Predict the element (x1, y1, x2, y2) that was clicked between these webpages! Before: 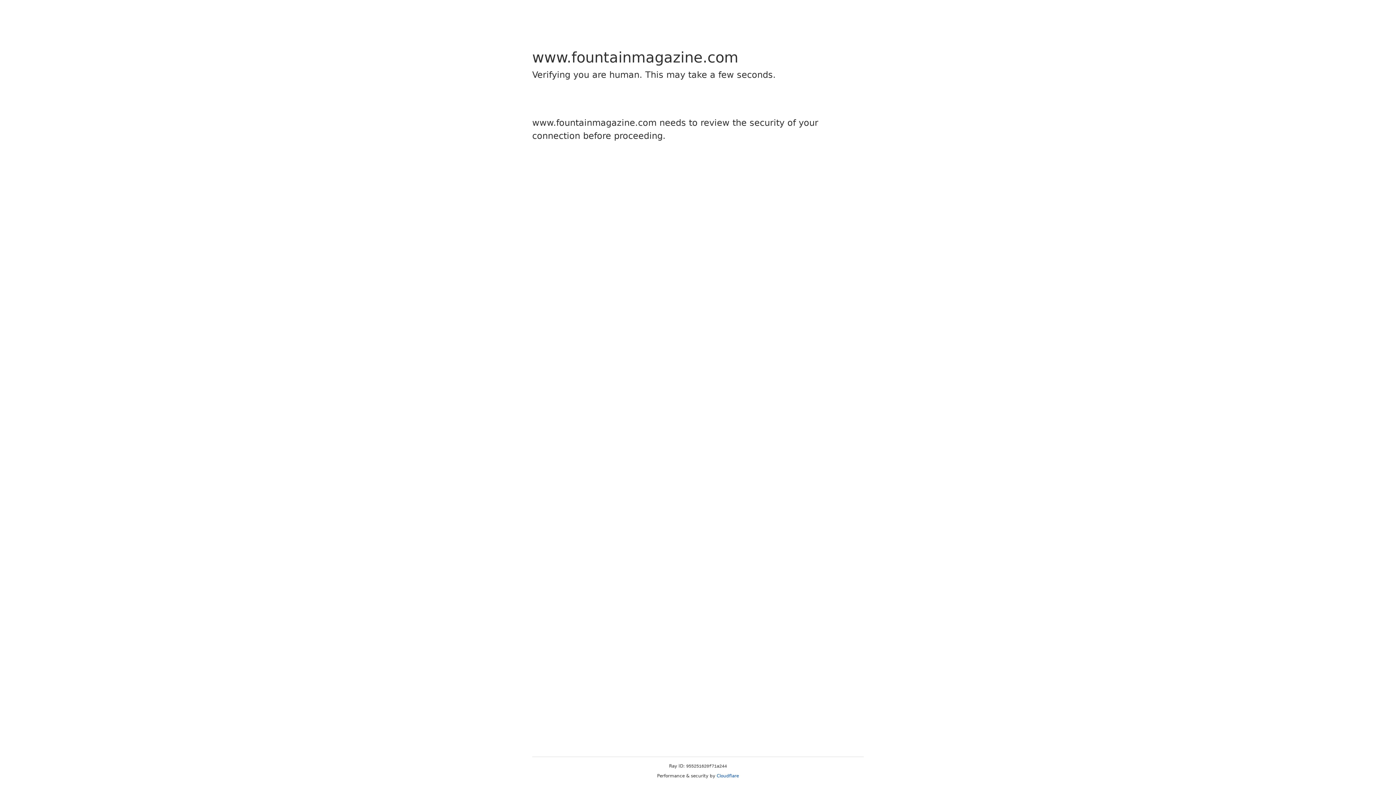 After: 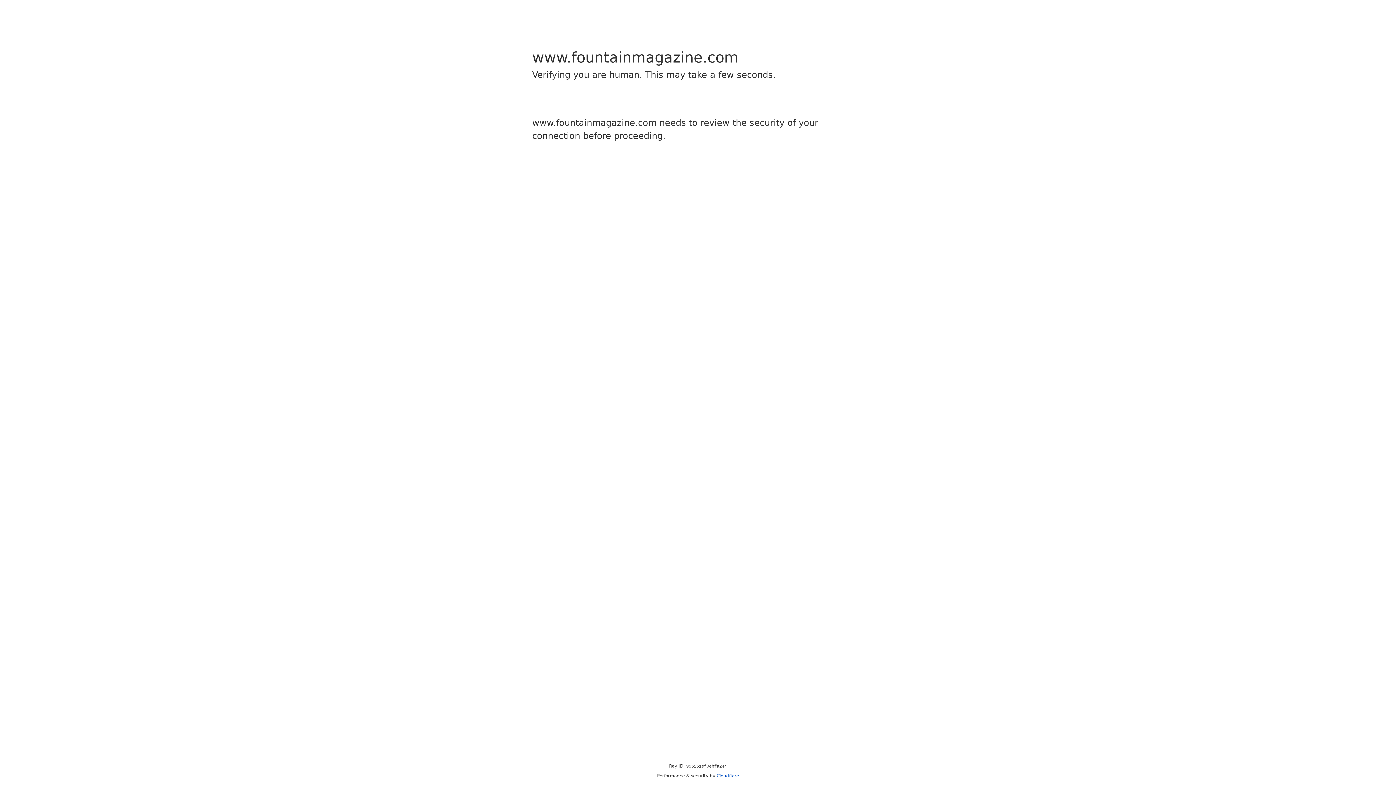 Action: bbox: (716, 773, 739, 778) label: Cloudflare